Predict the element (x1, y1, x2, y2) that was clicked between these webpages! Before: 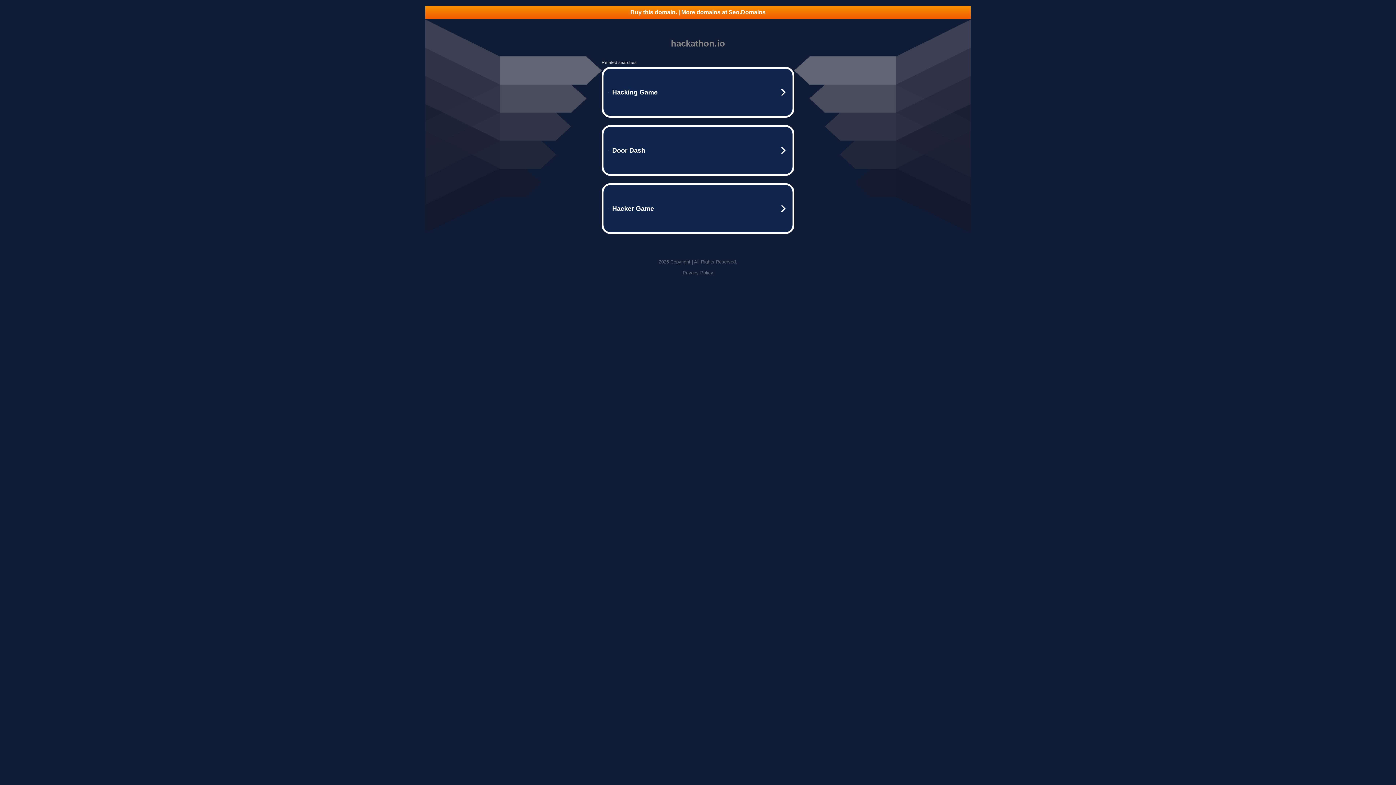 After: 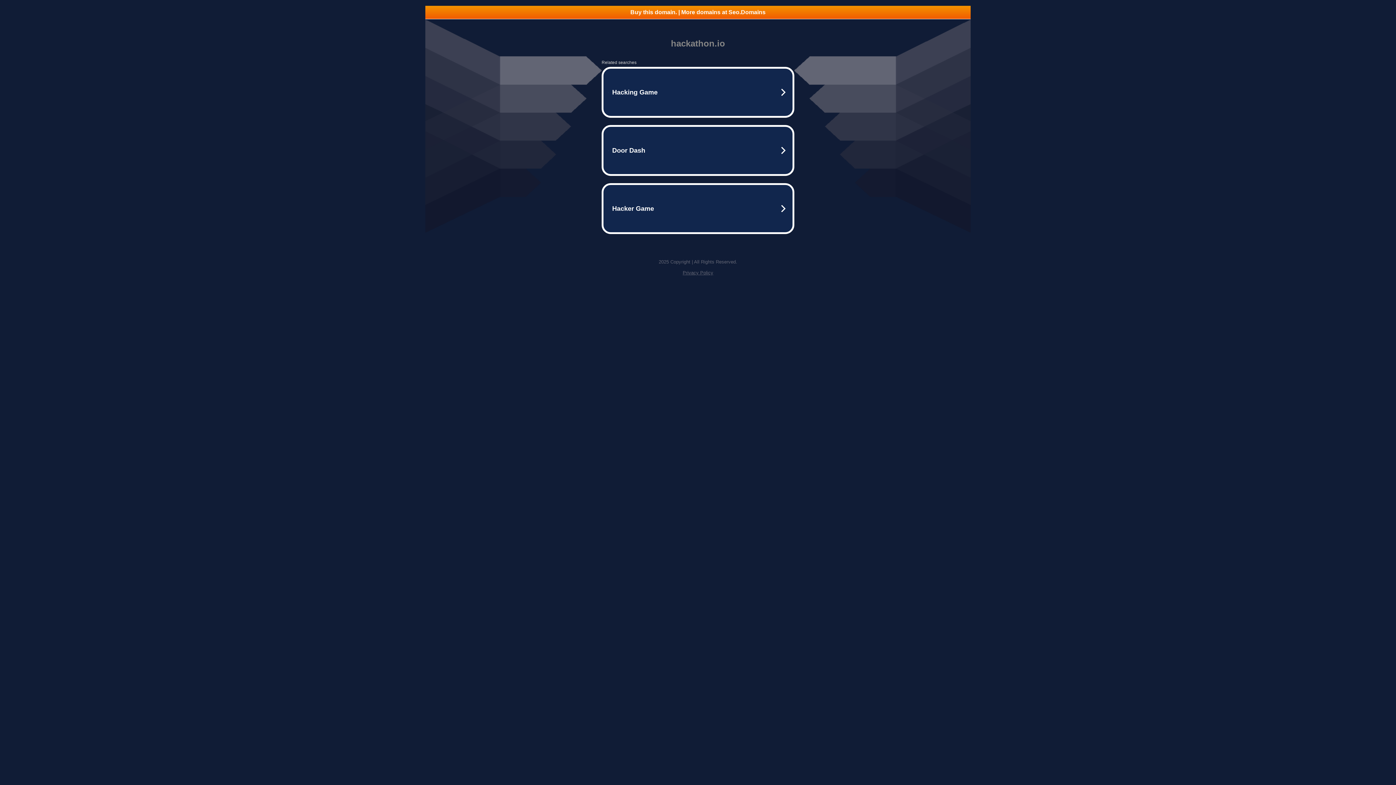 Action: bbox: (425, 5, 970, 18) label: Buy this domain. | More domains at Seo.Domains